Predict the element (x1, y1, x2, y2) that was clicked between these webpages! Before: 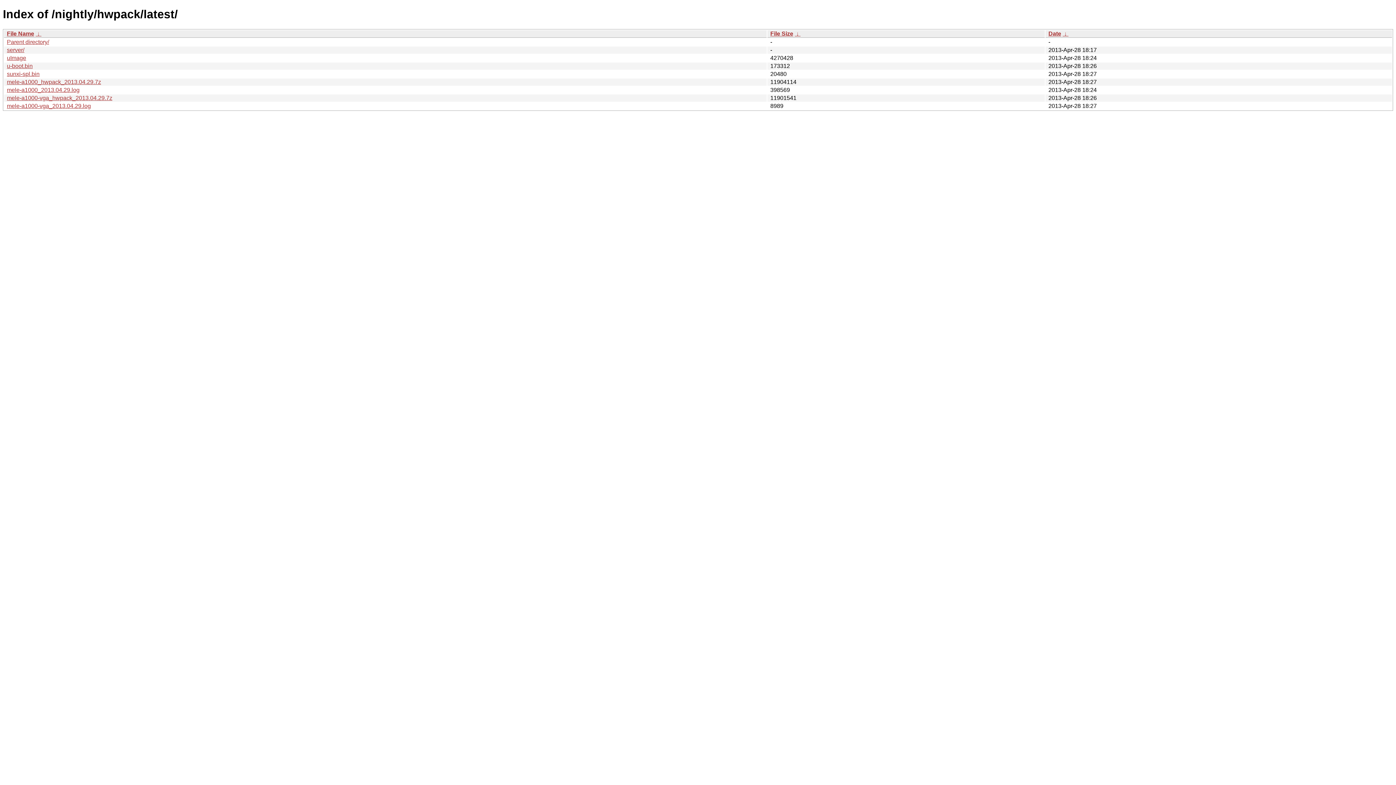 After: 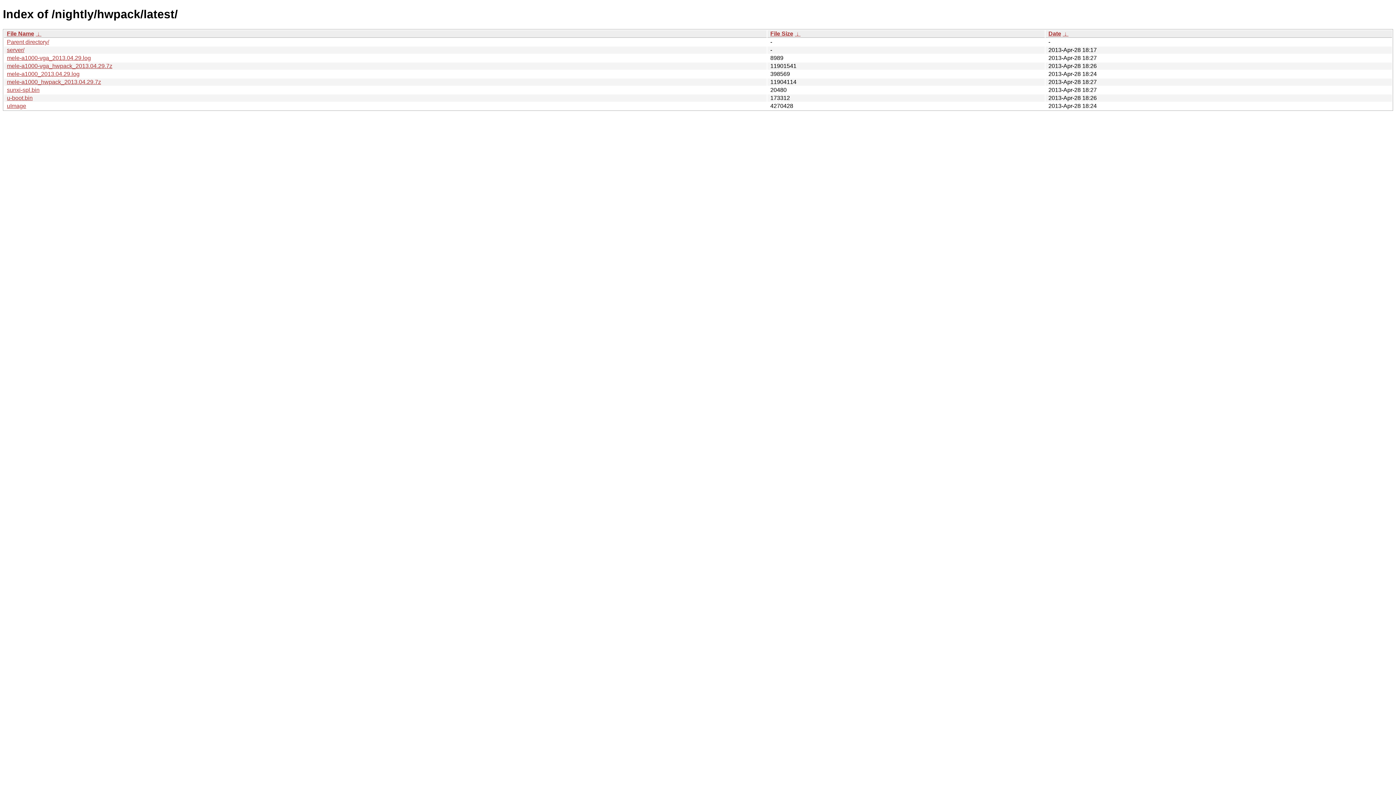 Action: bbox: (6, 30, 34, 36) label: File Name